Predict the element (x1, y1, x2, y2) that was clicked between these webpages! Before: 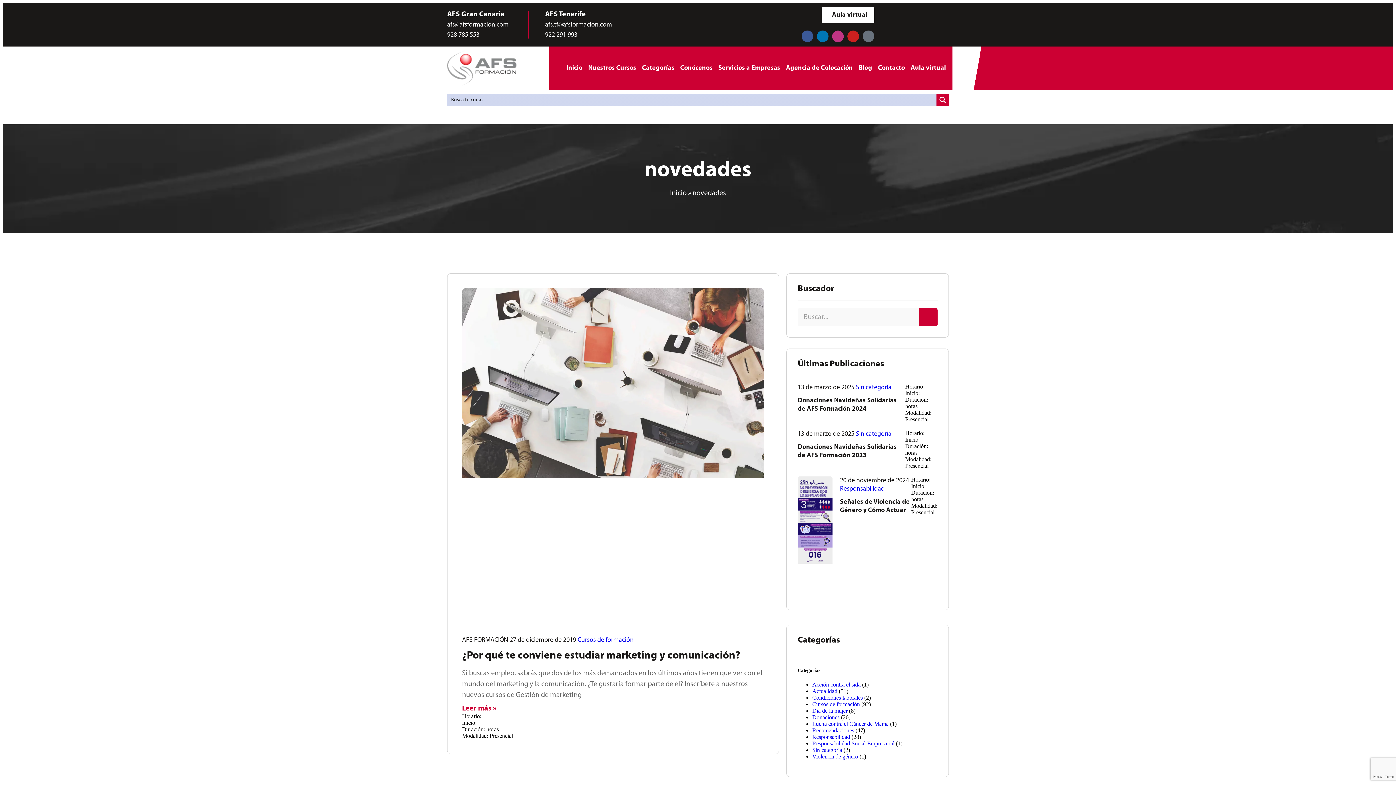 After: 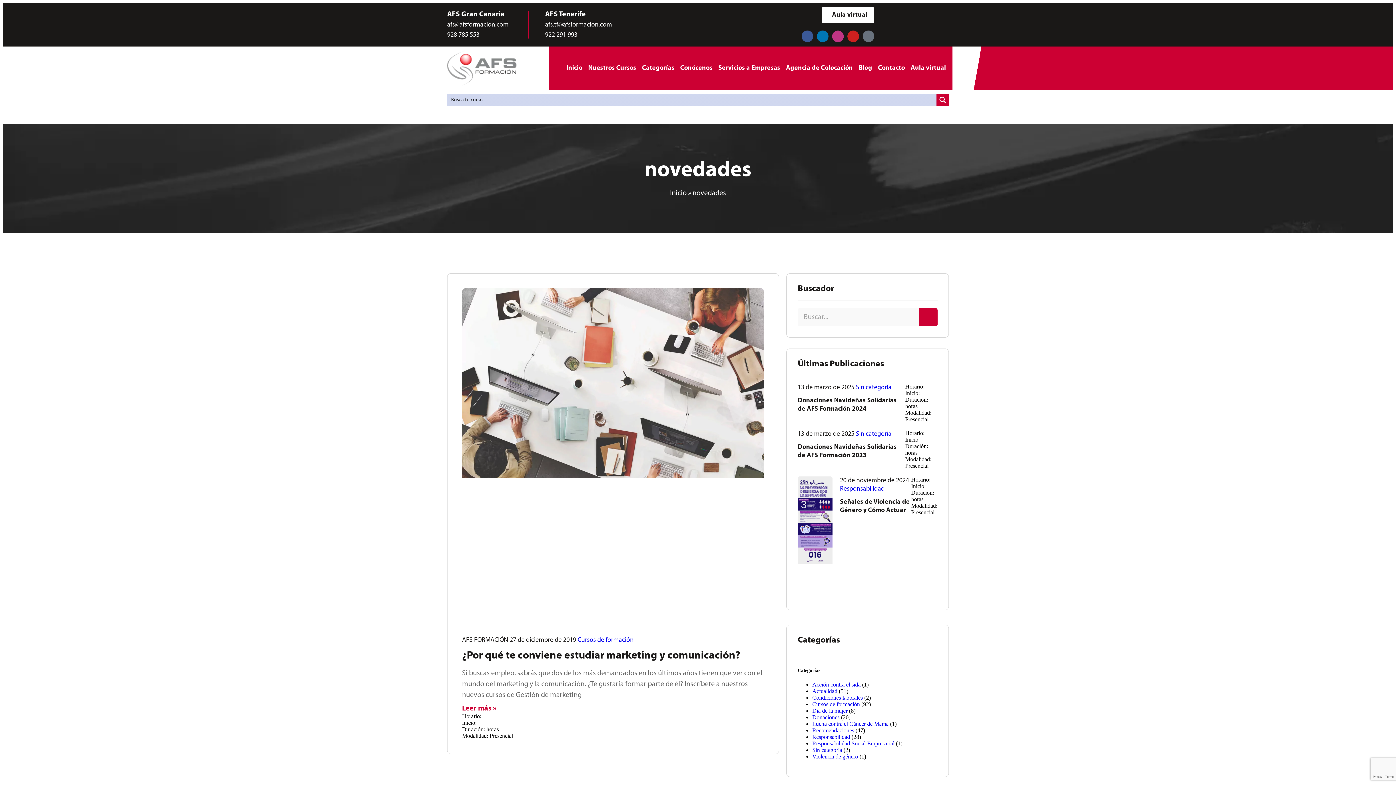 Action: label: 922 291 993 bbox: (545, 31, 577, 38)